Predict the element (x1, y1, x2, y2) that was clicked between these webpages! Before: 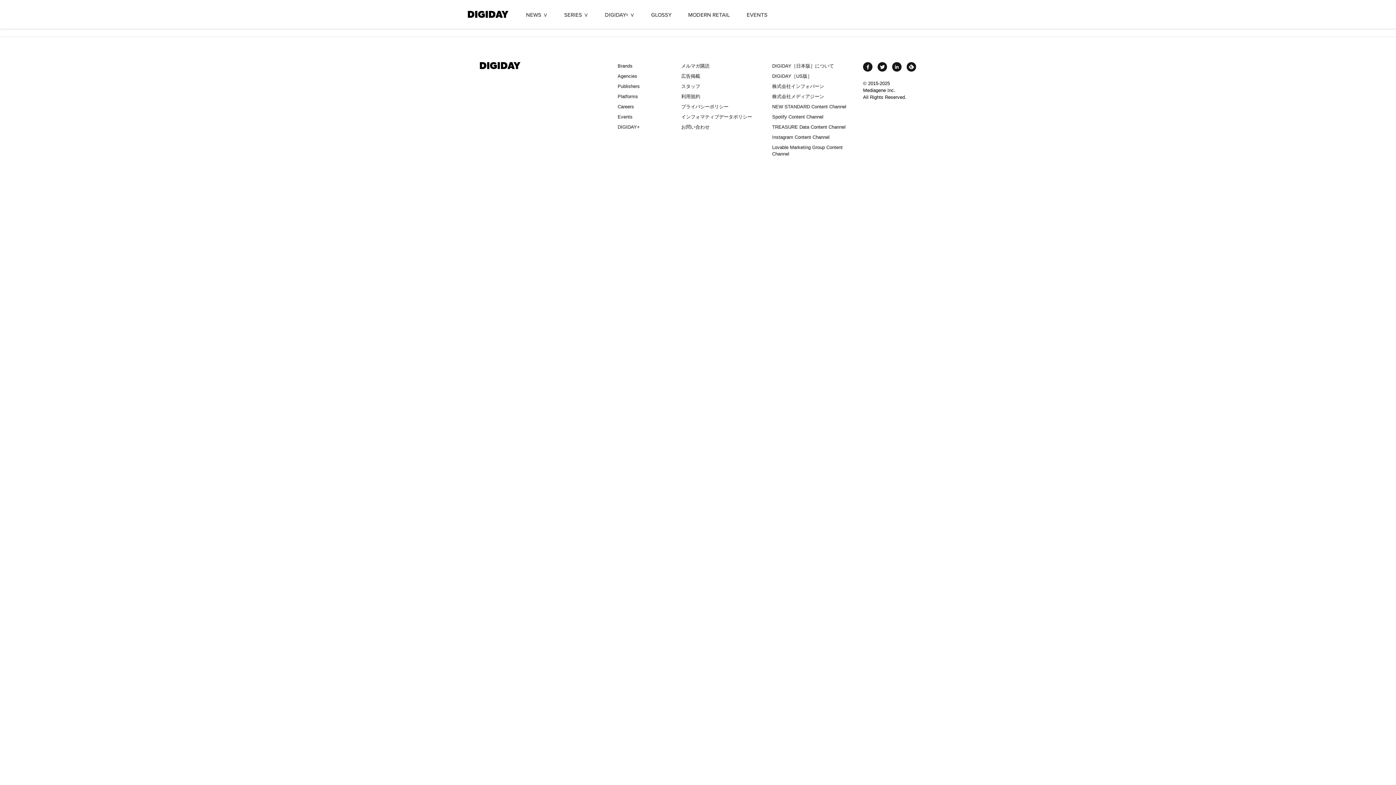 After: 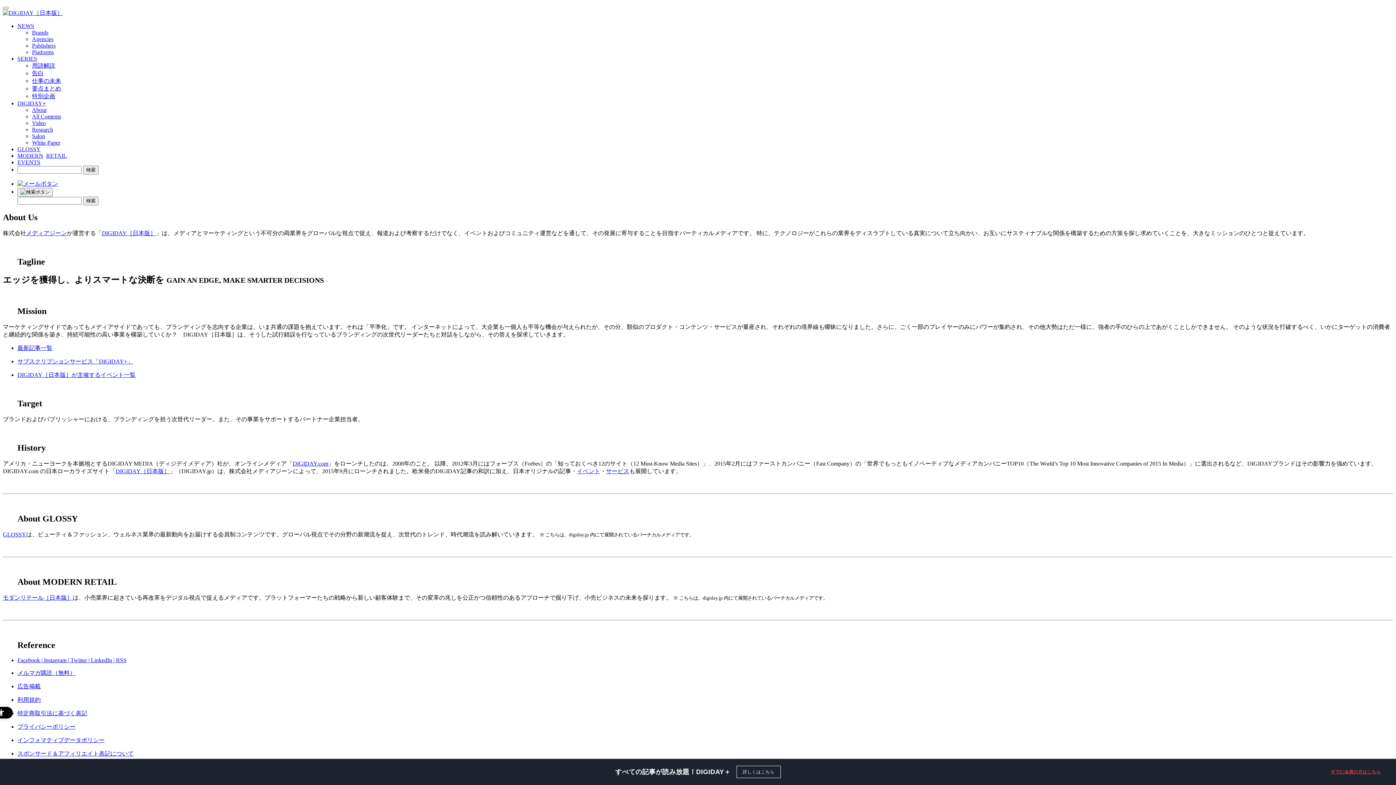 Action: label: DIGIDAY［日本版］について bbox: (772, 63, 834, 68)